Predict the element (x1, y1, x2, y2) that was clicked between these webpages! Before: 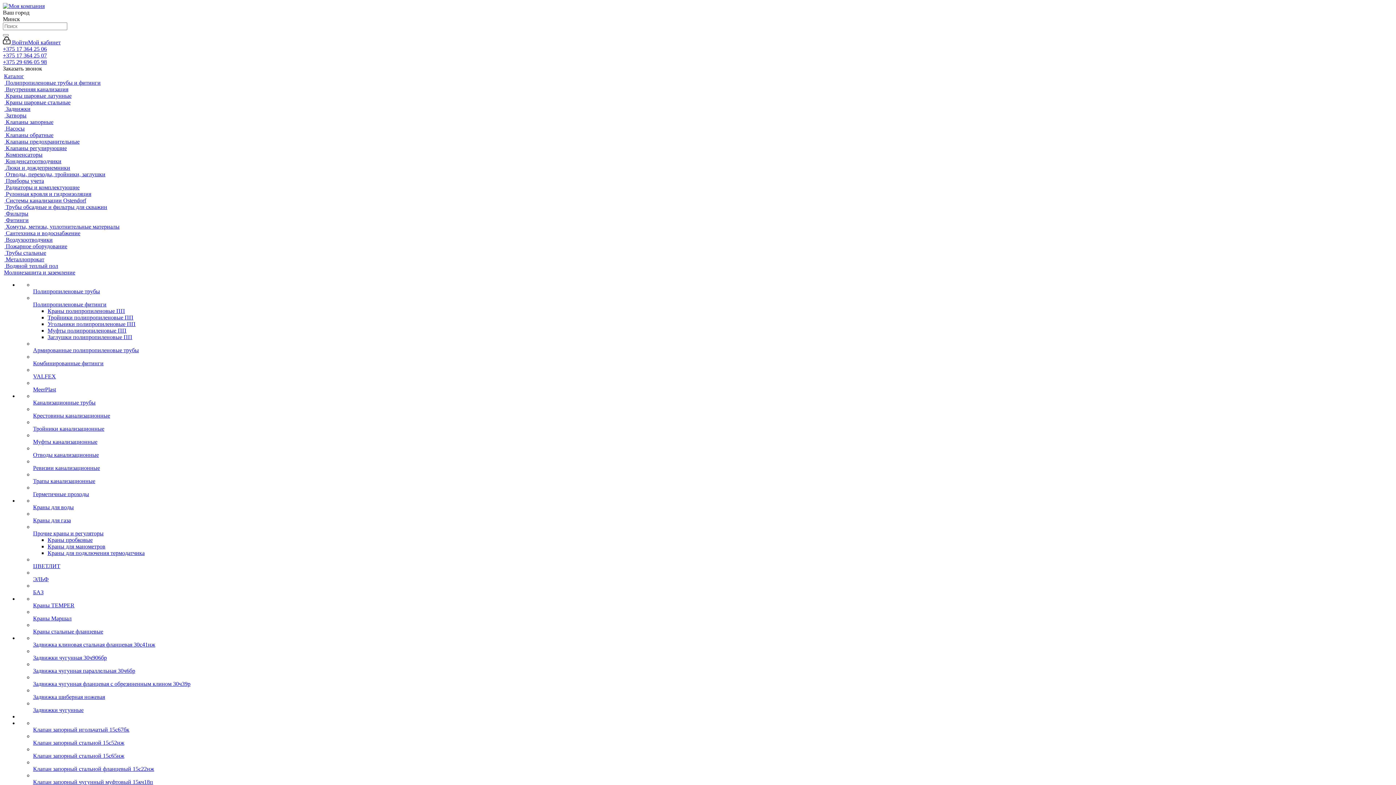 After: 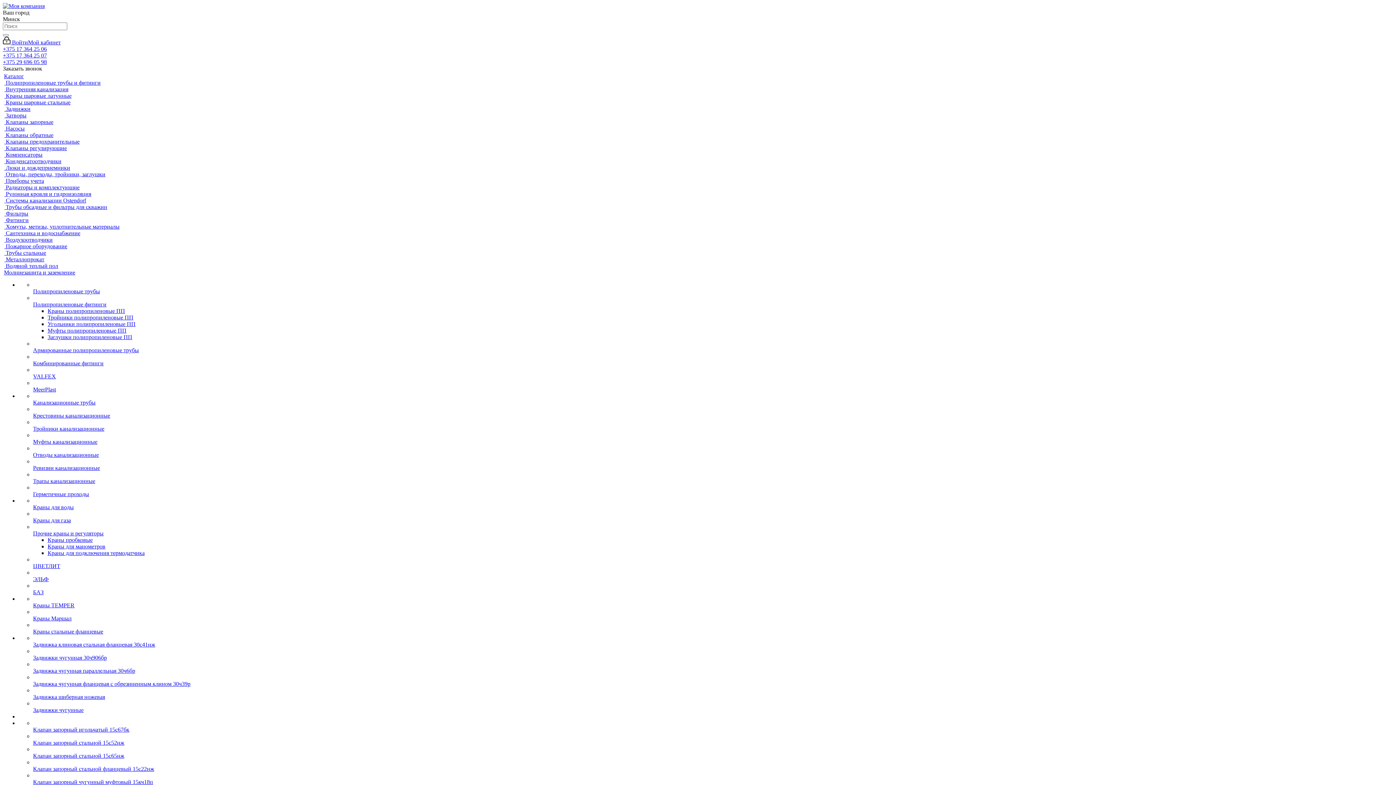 Action: label:  Трубы стальные bbox: (4, 249, 46, 256)